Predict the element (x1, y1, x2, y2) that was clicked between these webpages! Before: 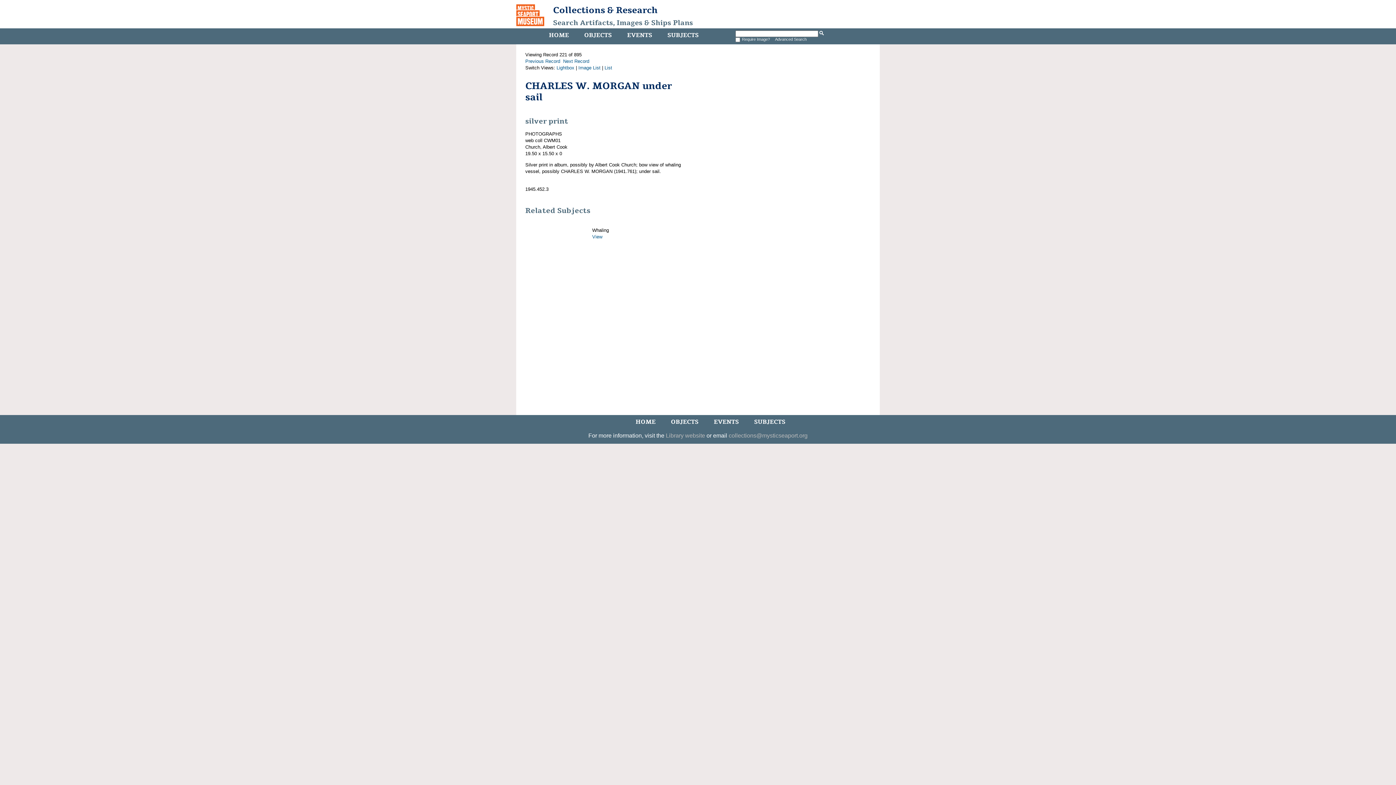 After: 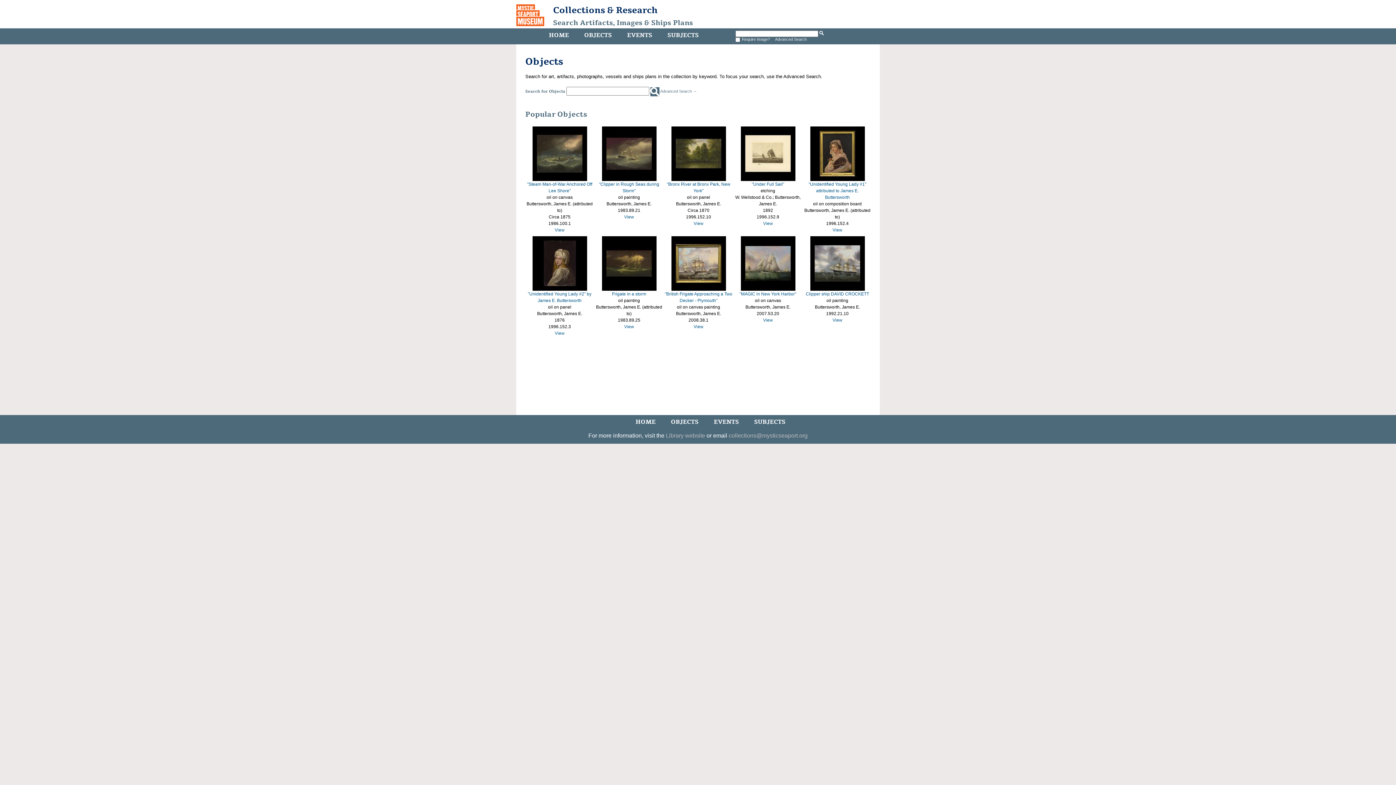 Action: bbox: (553, 18, 693, 27) label: Search Artifacts, Images & Ships Plans